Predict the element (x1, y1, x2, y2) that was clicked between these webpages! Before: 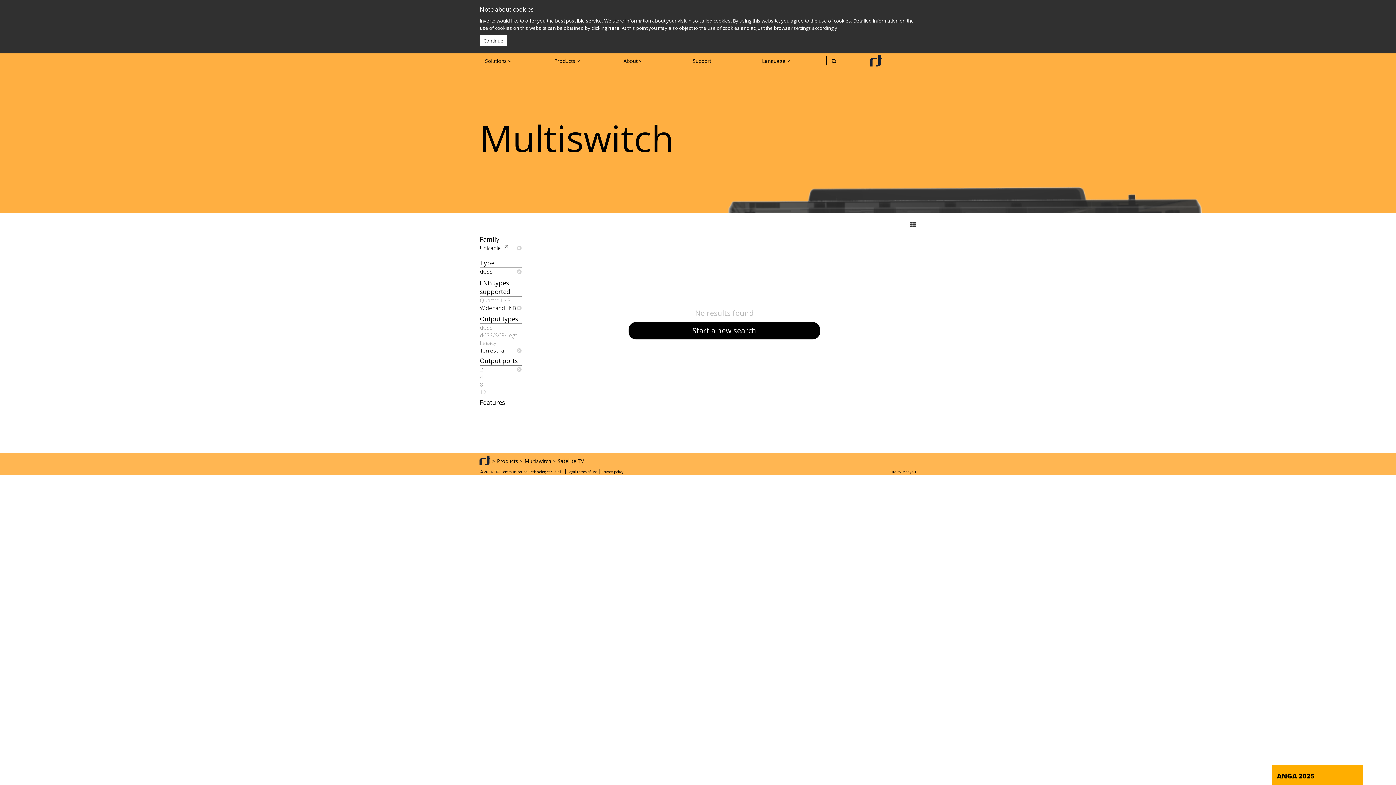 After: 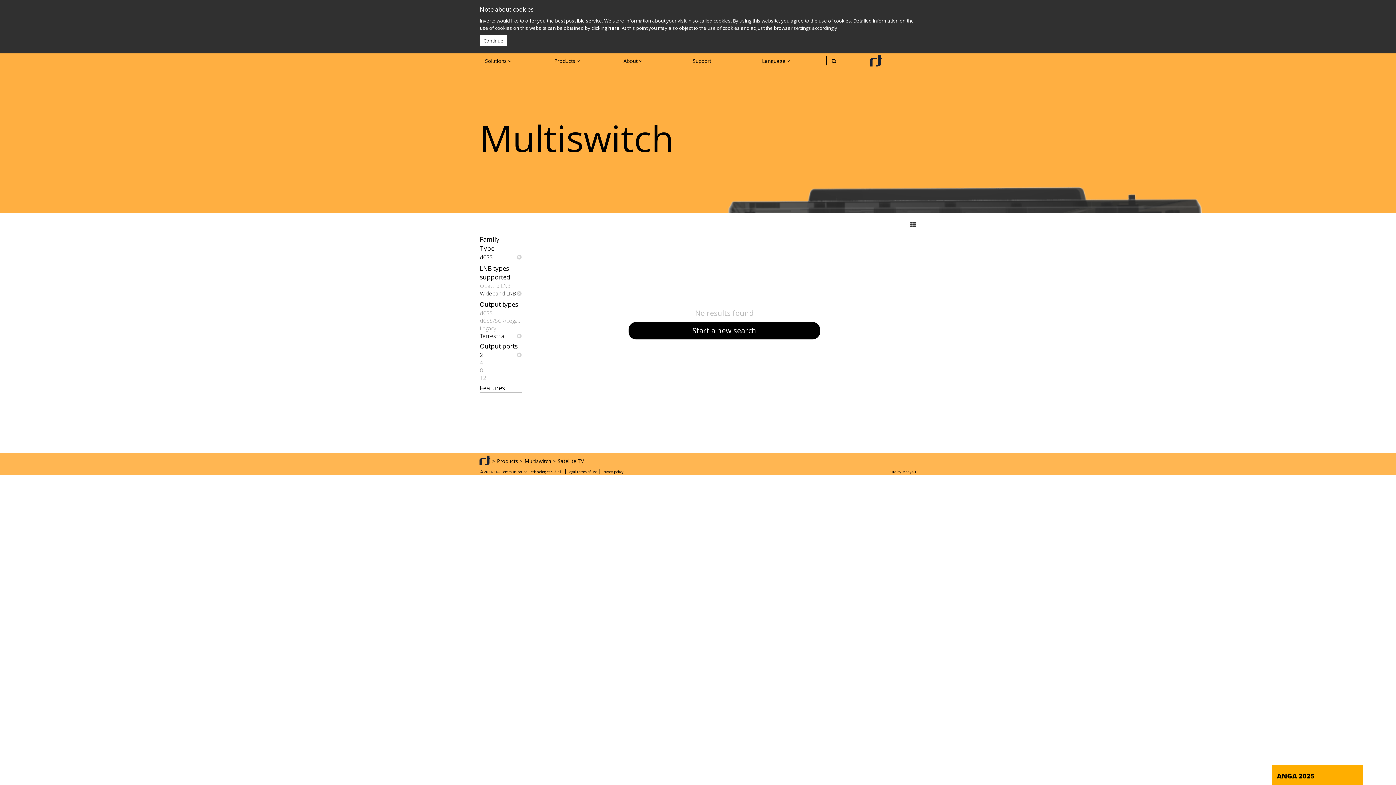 Action: bbox: (480, 244, 521, 252) label: Unicable II®